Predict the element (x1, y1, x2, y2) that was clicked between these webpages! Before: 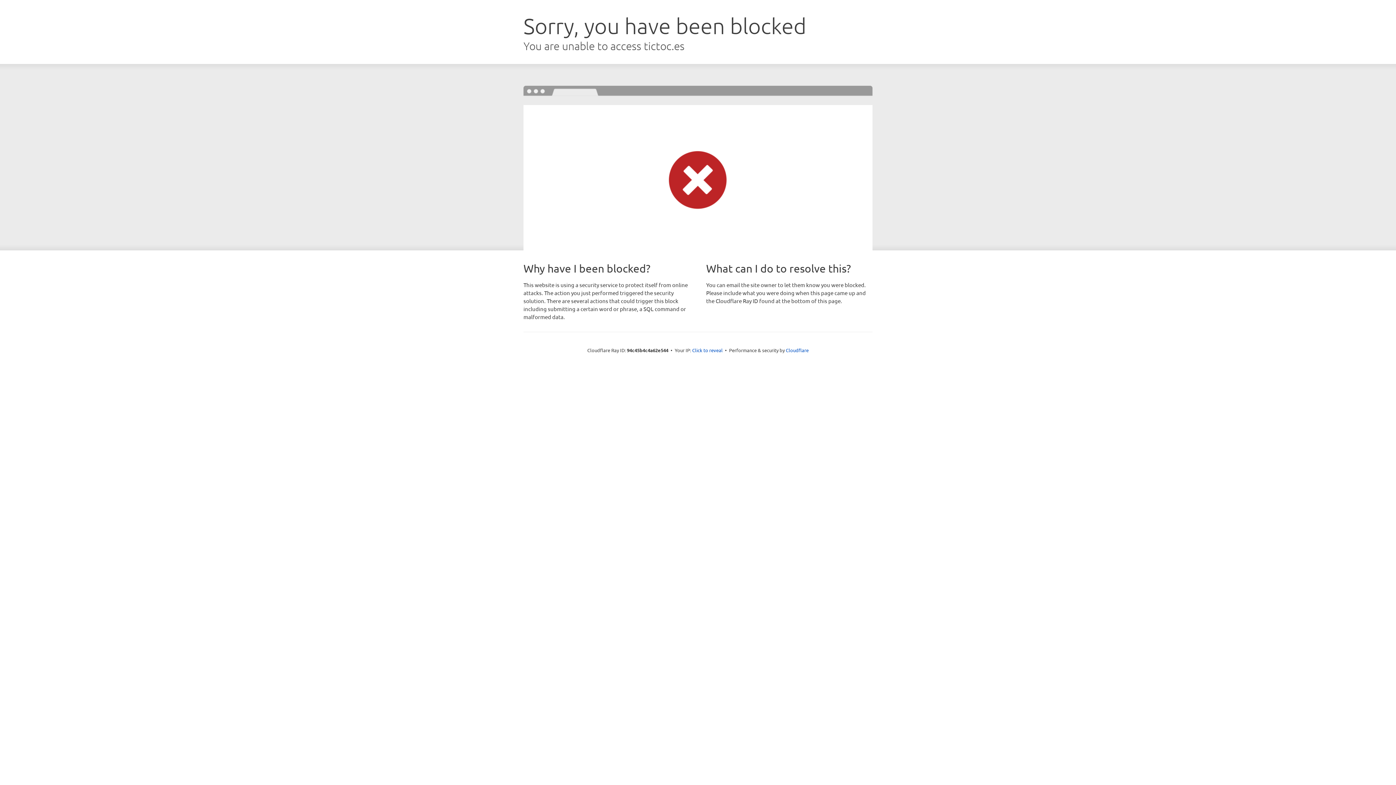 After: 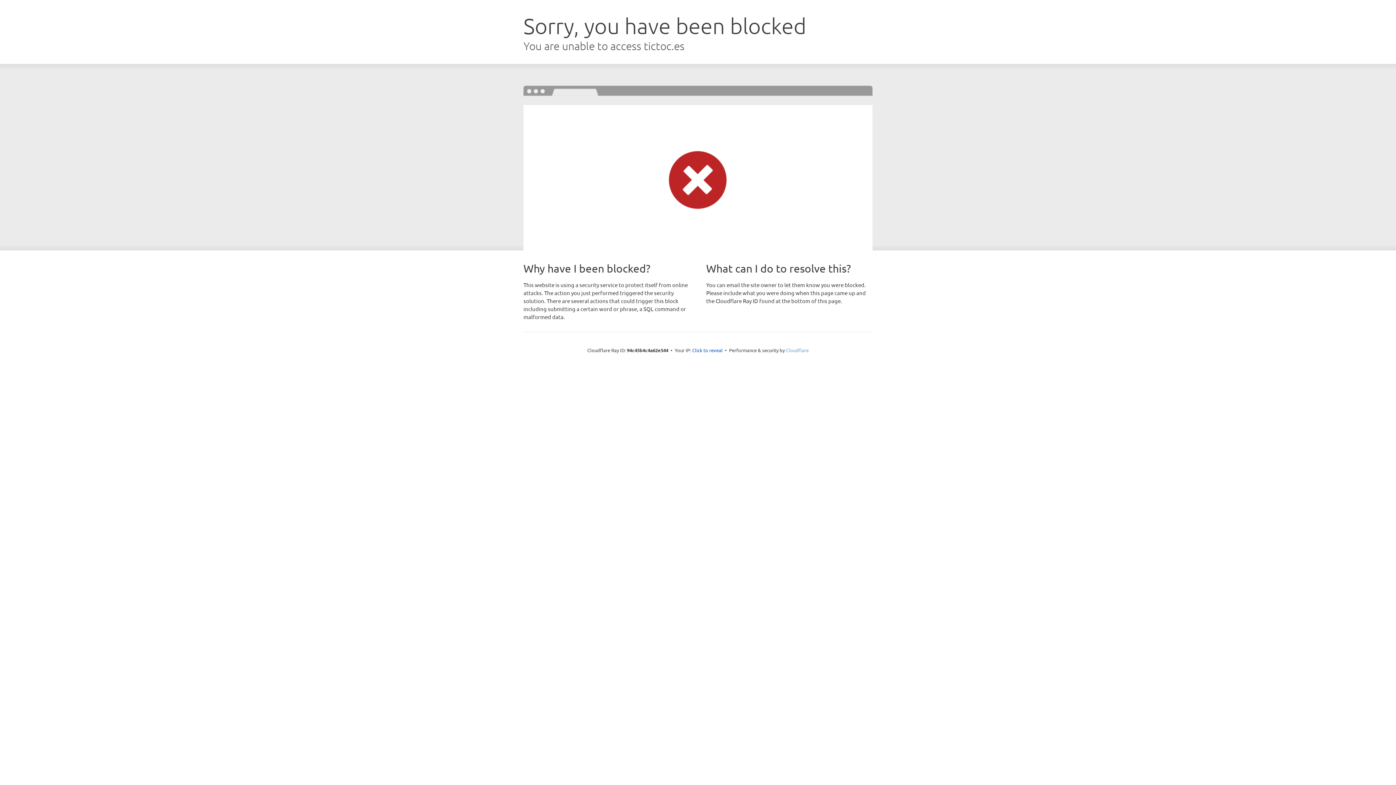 Action: bbox: (786, 347, 808, 353) label: Cloudflare